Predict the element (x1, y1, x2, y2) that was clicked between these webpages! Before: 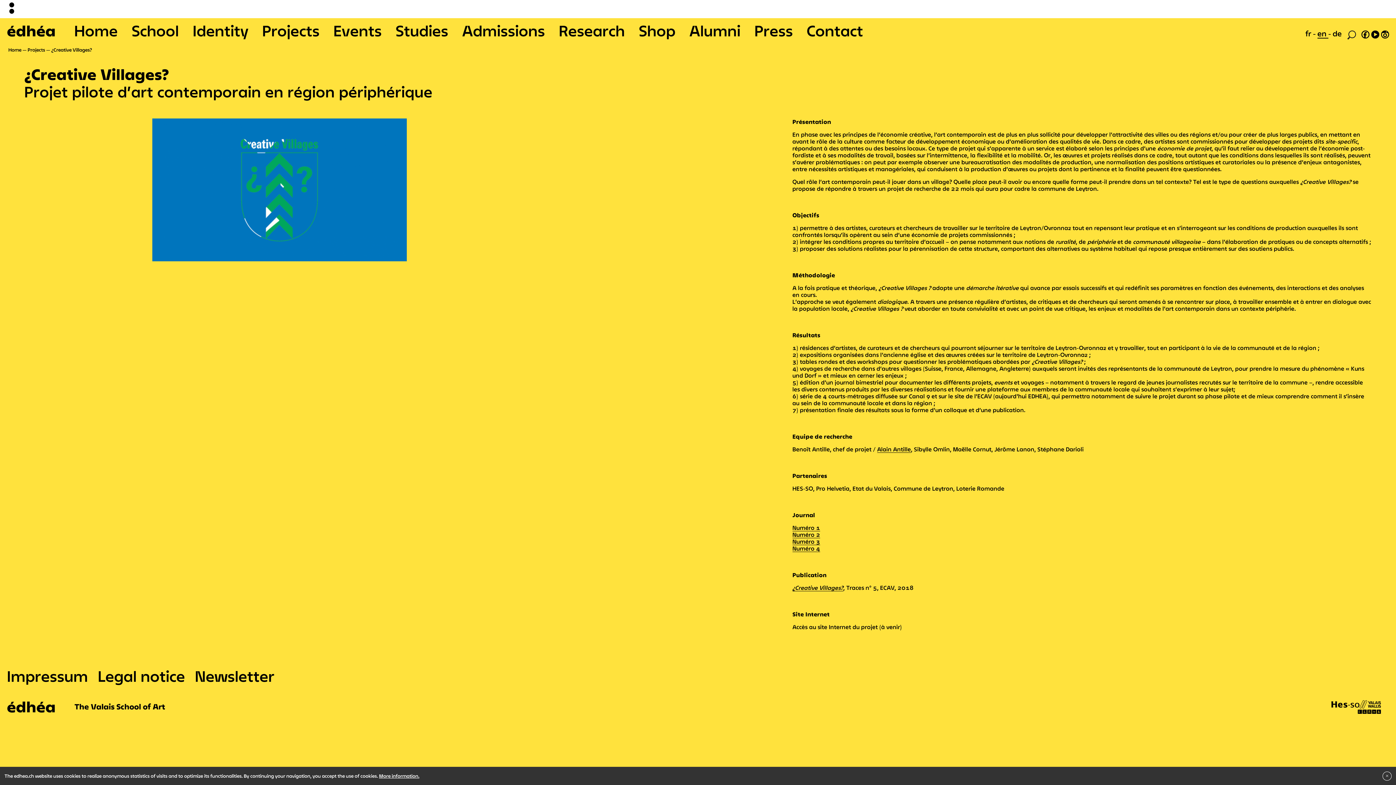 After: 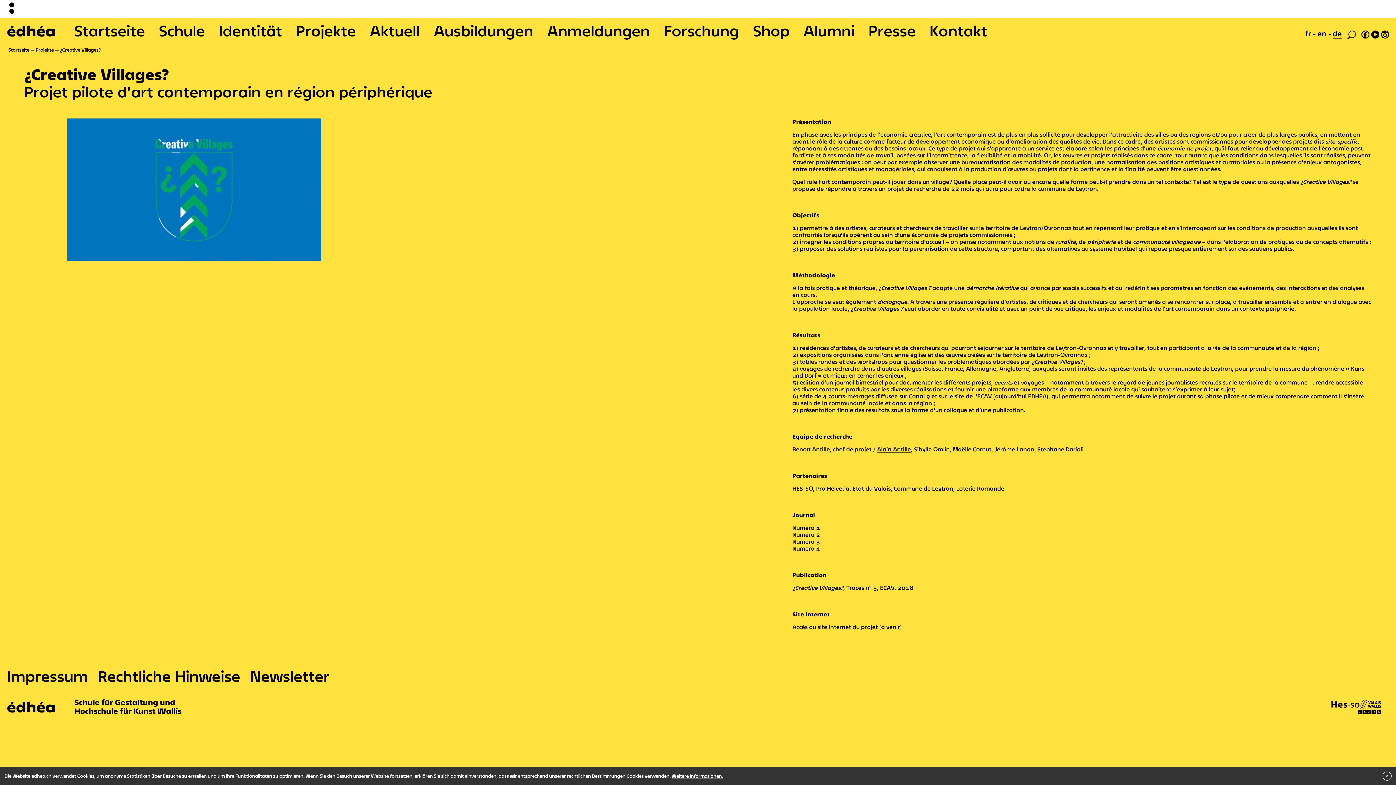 Action: bbox: (1333, 29, 1342, 38) label: de